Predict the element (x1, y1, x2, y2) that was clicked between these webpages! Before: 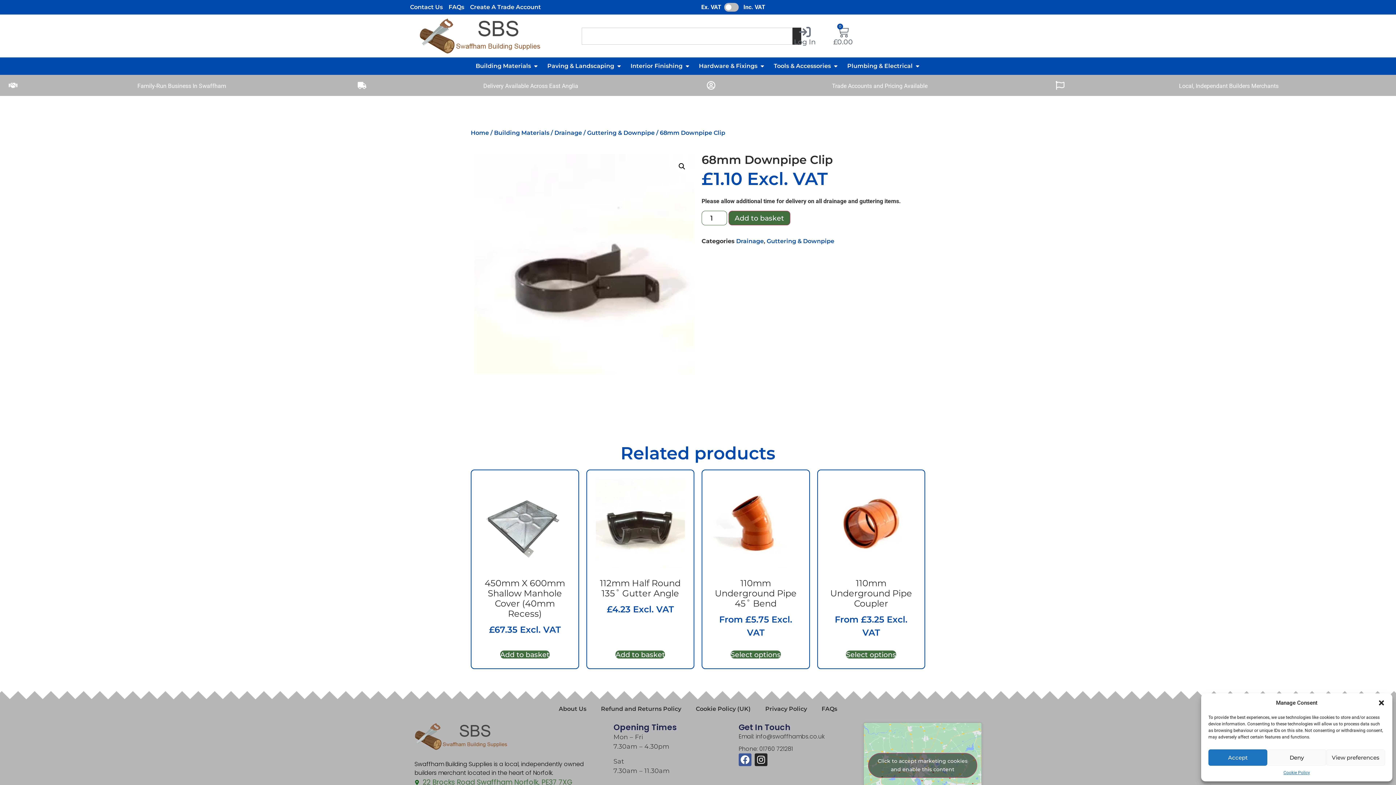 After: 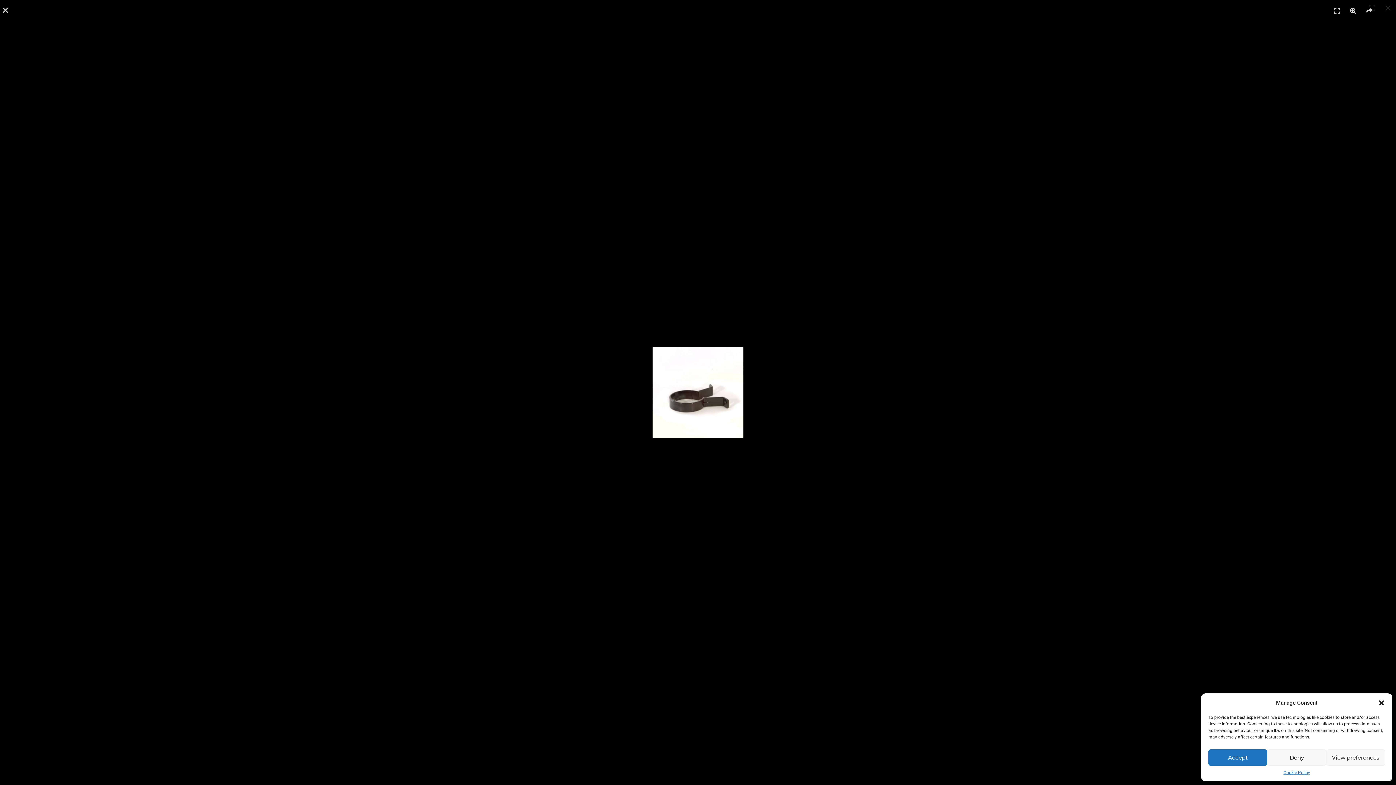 Action: bbox: (474, 154, 694, 374)